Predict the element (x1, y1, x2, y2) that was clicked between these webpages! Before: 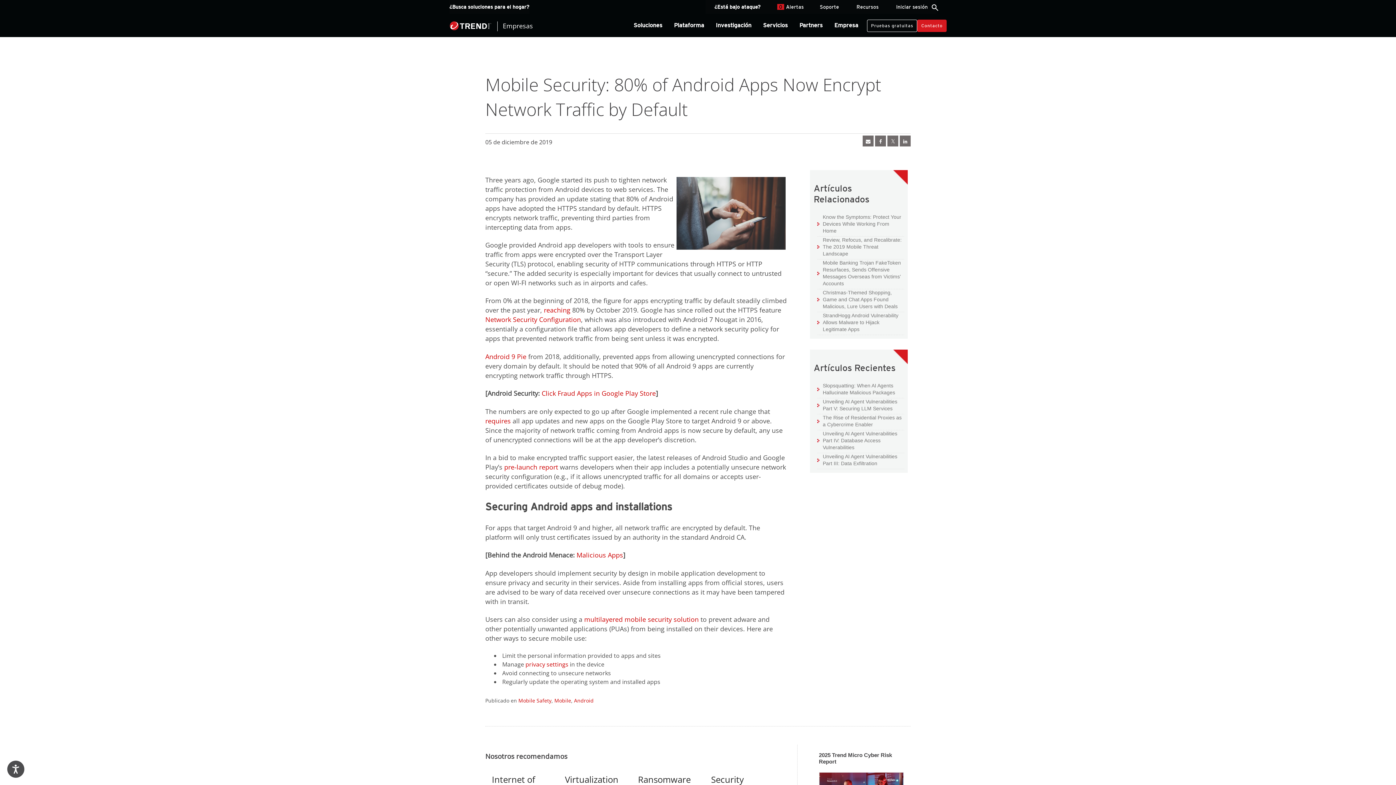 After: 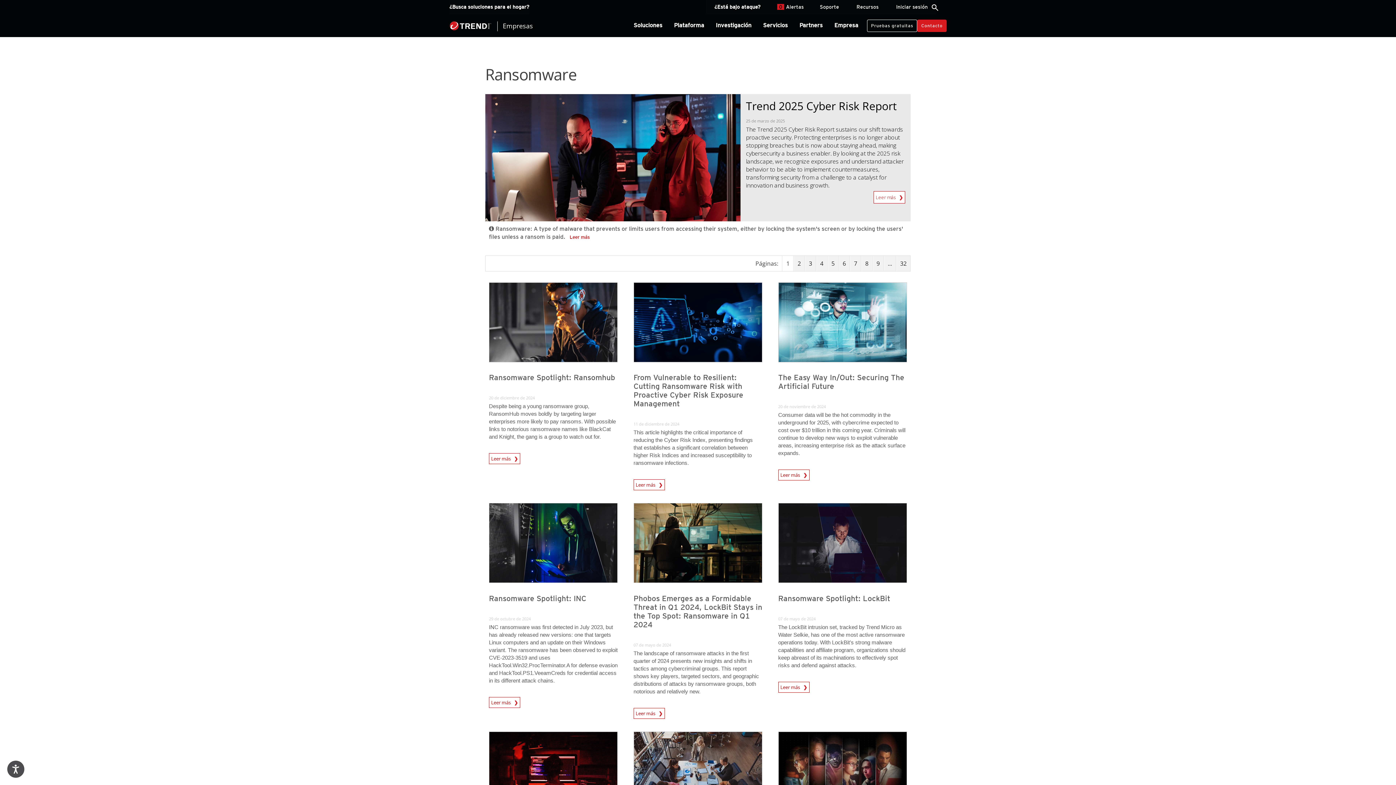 Action: label: Ransomware bbox: (638, 773, 690, 785)